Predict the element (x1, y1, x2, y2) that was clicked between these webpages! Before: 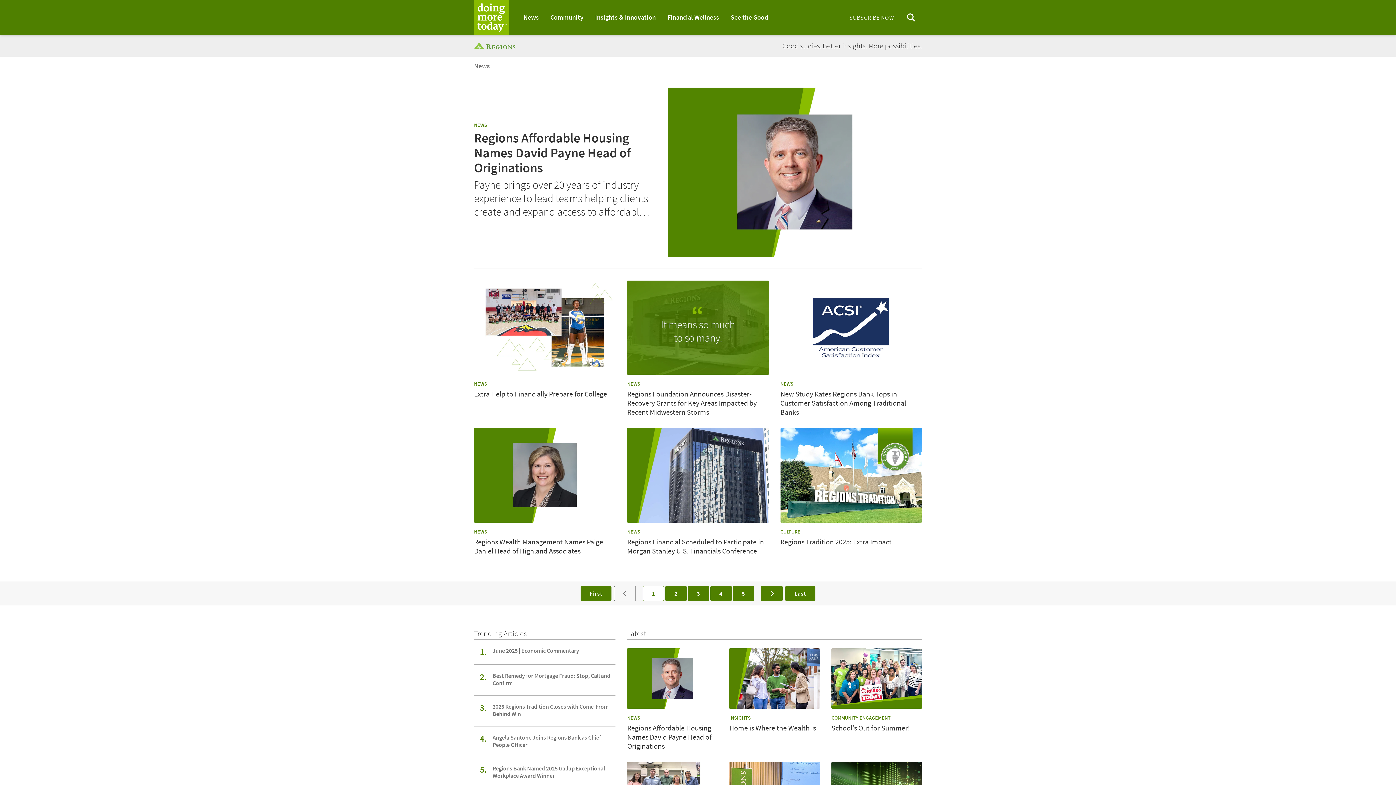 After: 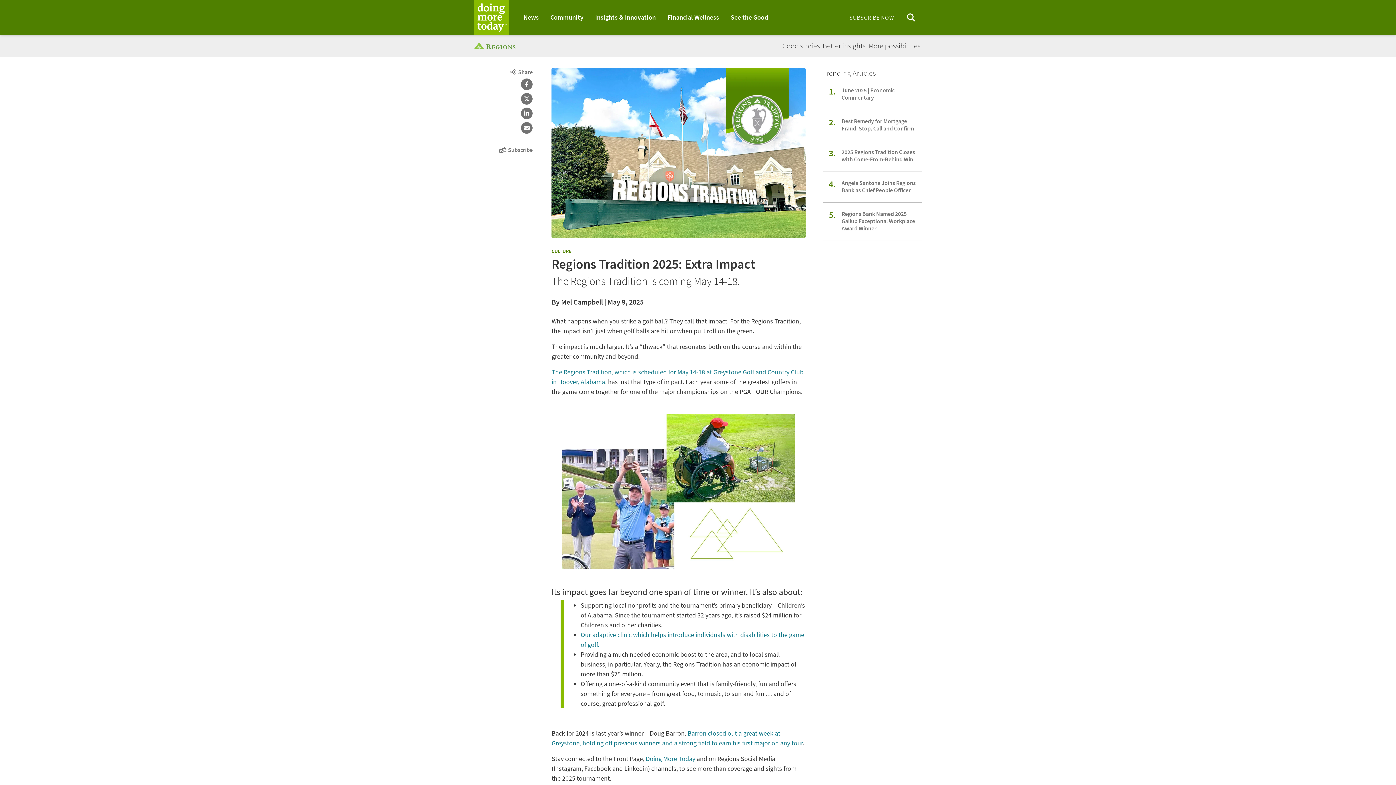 Action: bbox: (780, 537, 922, 546) label: Regions Tradition 2025: Extra Impact